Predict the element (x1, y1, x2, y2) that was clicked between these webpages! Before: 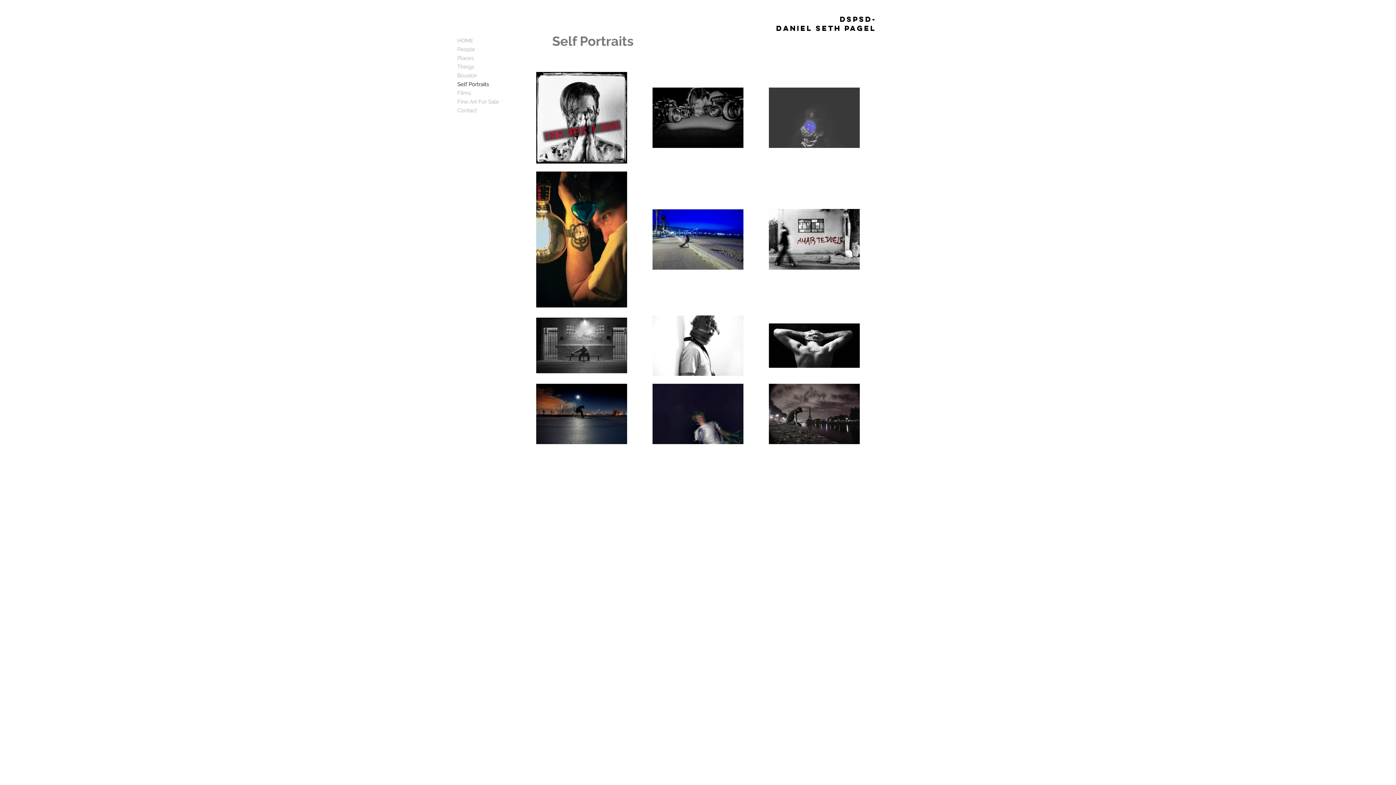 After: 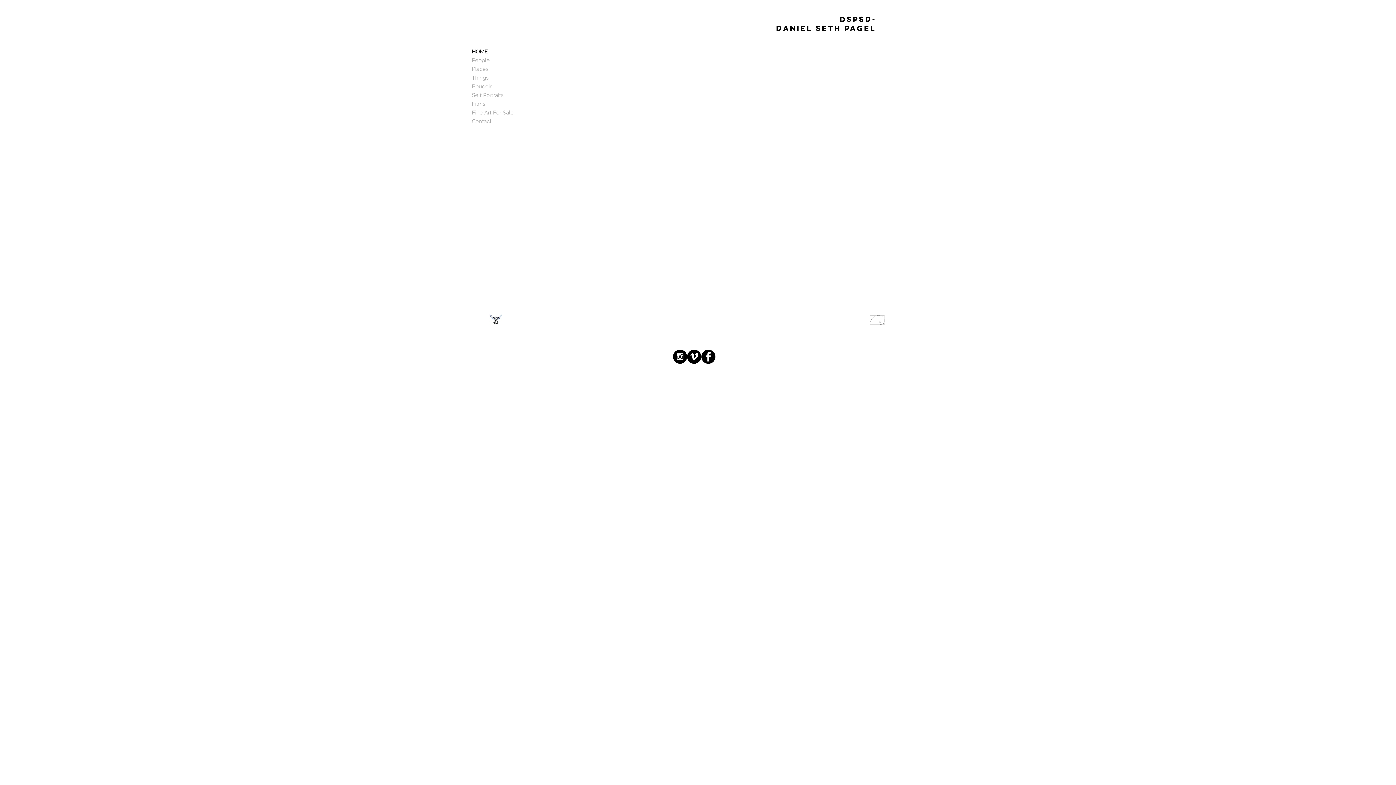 Action: label: DSPSD- bbox: (840, 14, 876, 23)